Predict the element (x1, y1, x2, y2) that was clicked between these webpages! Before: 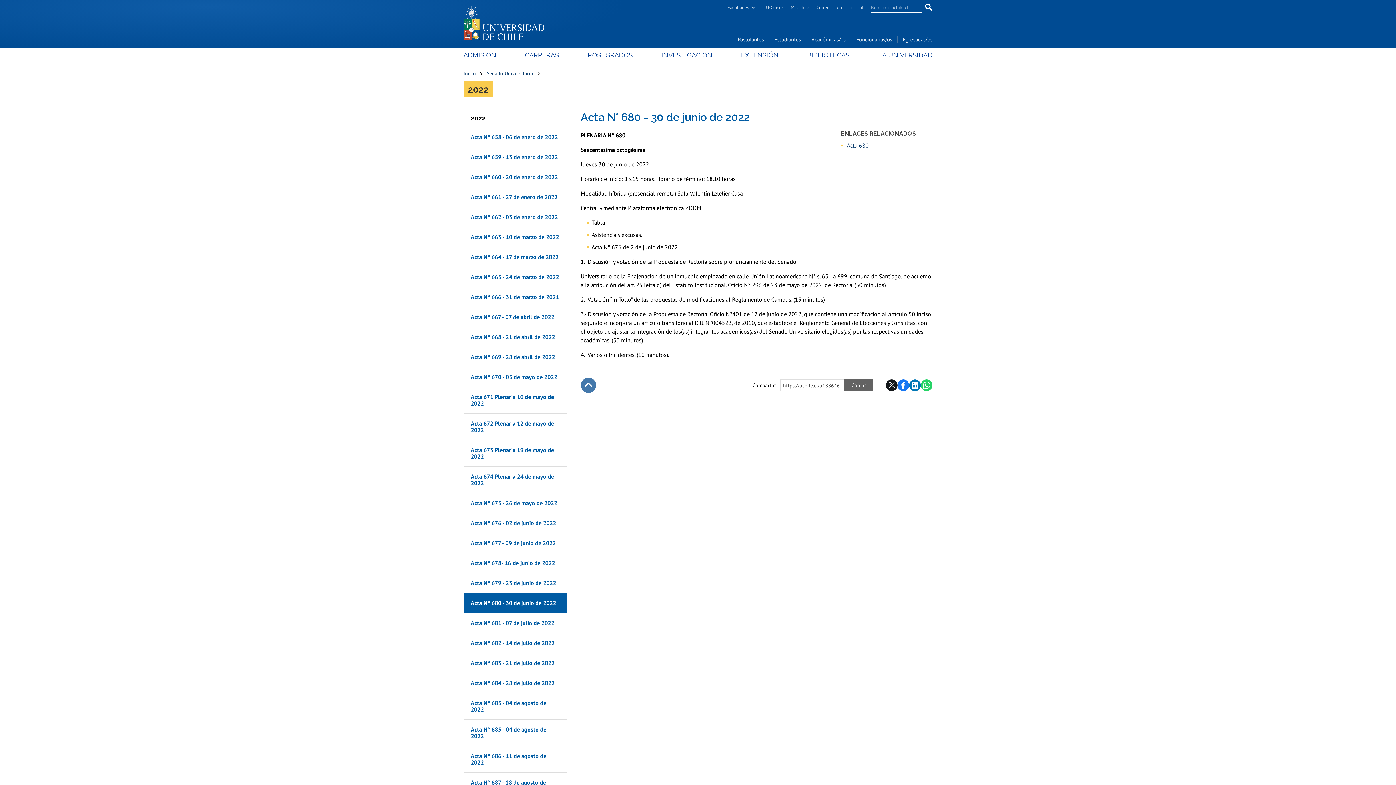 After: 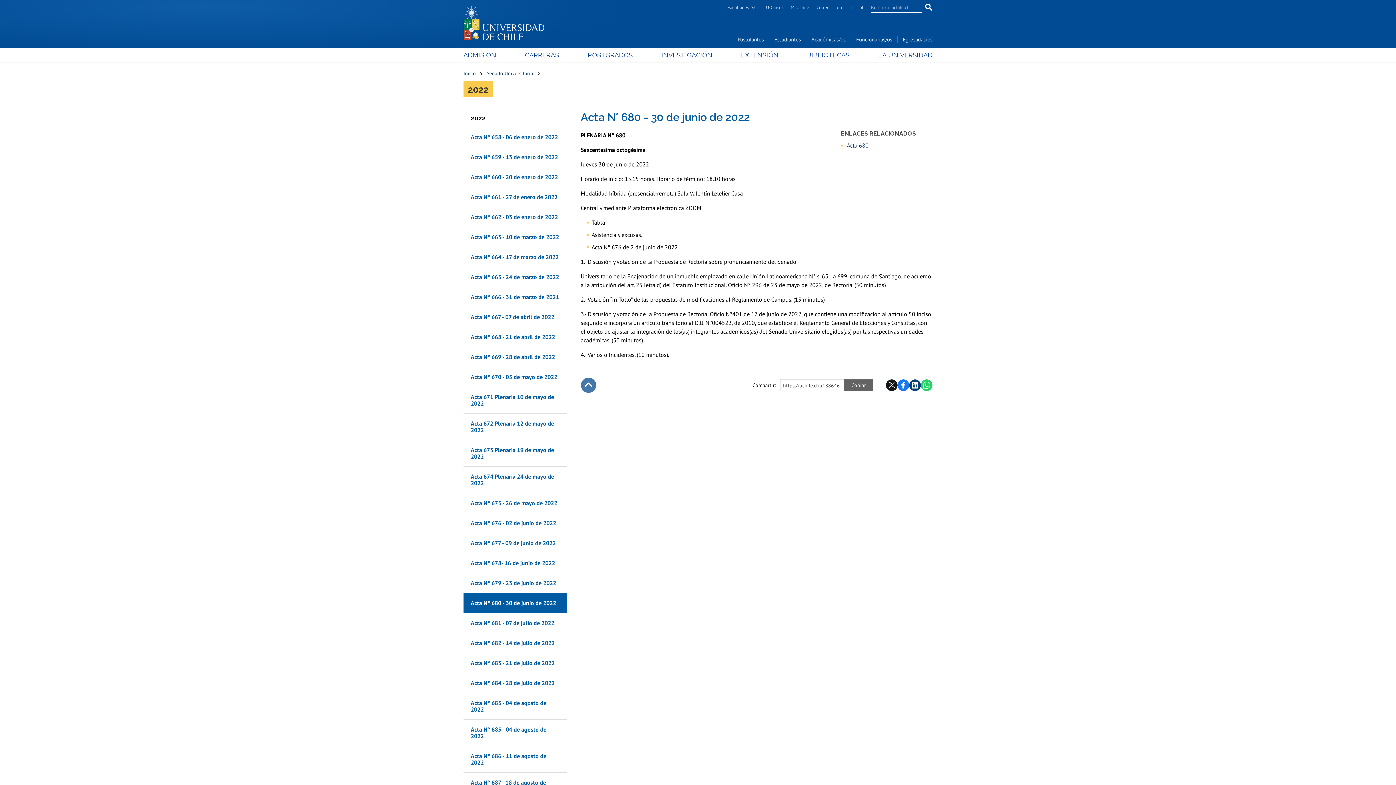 Action: bbox: (909, 379, 921, 391) label: LinkedIn